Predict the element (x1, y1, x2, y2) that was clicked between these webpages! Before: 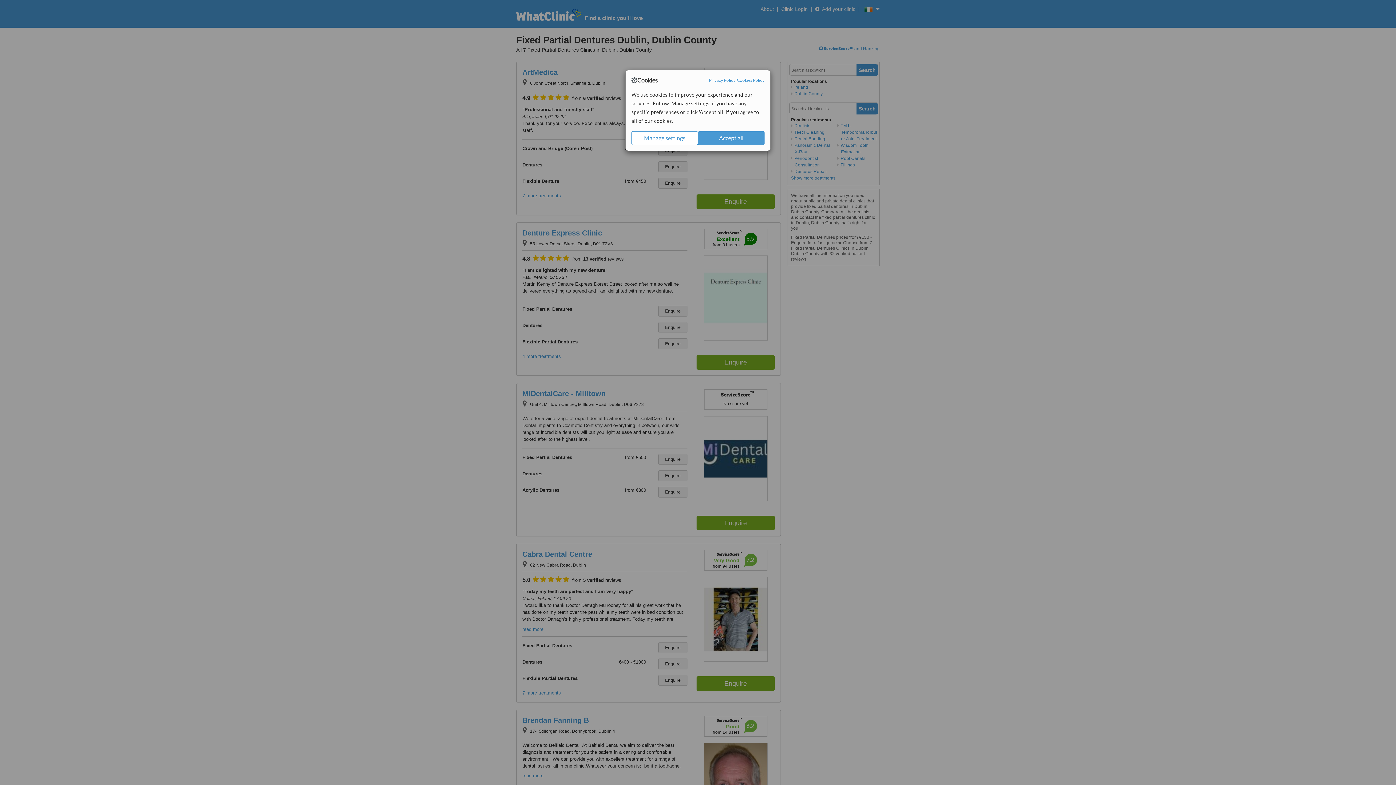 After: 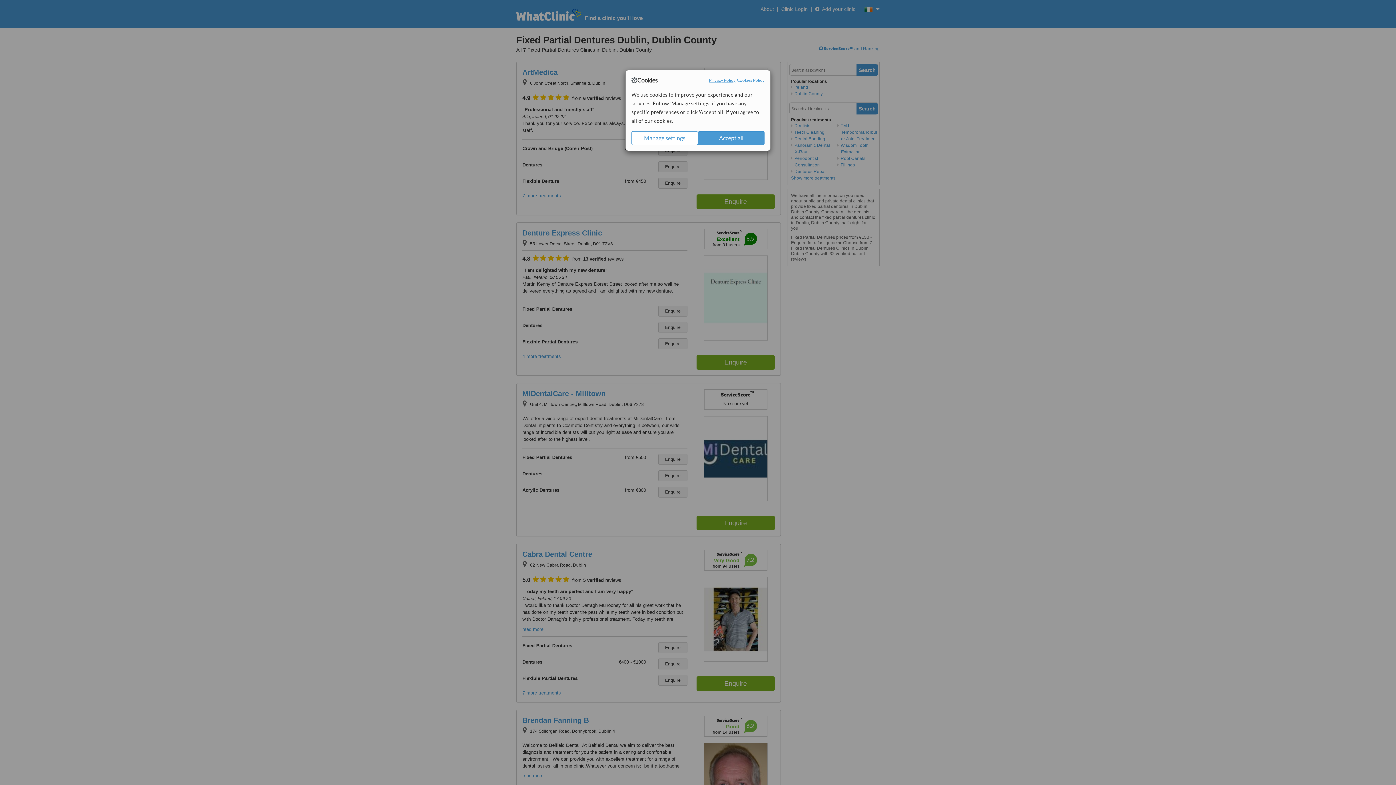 Action: bbox: (709, 77, 735, 83) label: Privacy Policy